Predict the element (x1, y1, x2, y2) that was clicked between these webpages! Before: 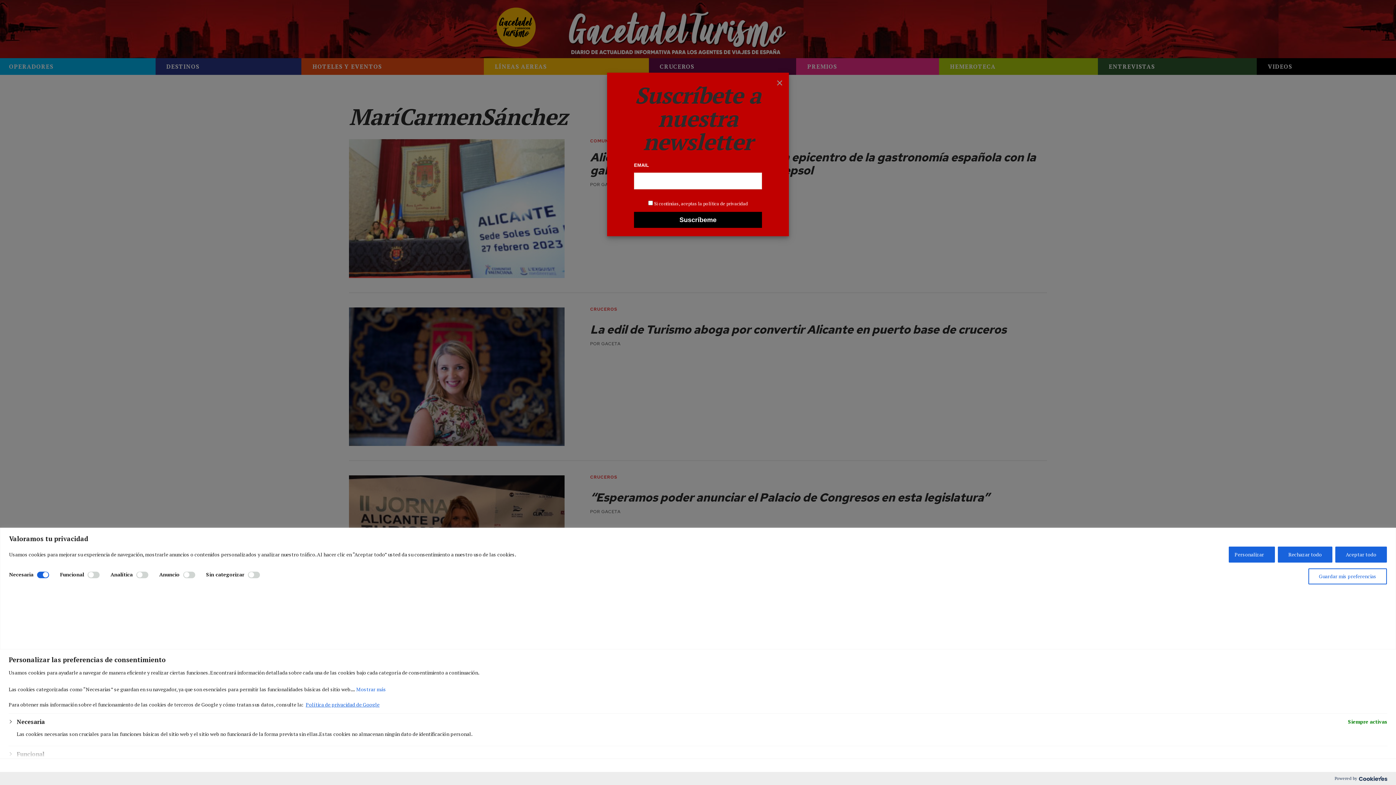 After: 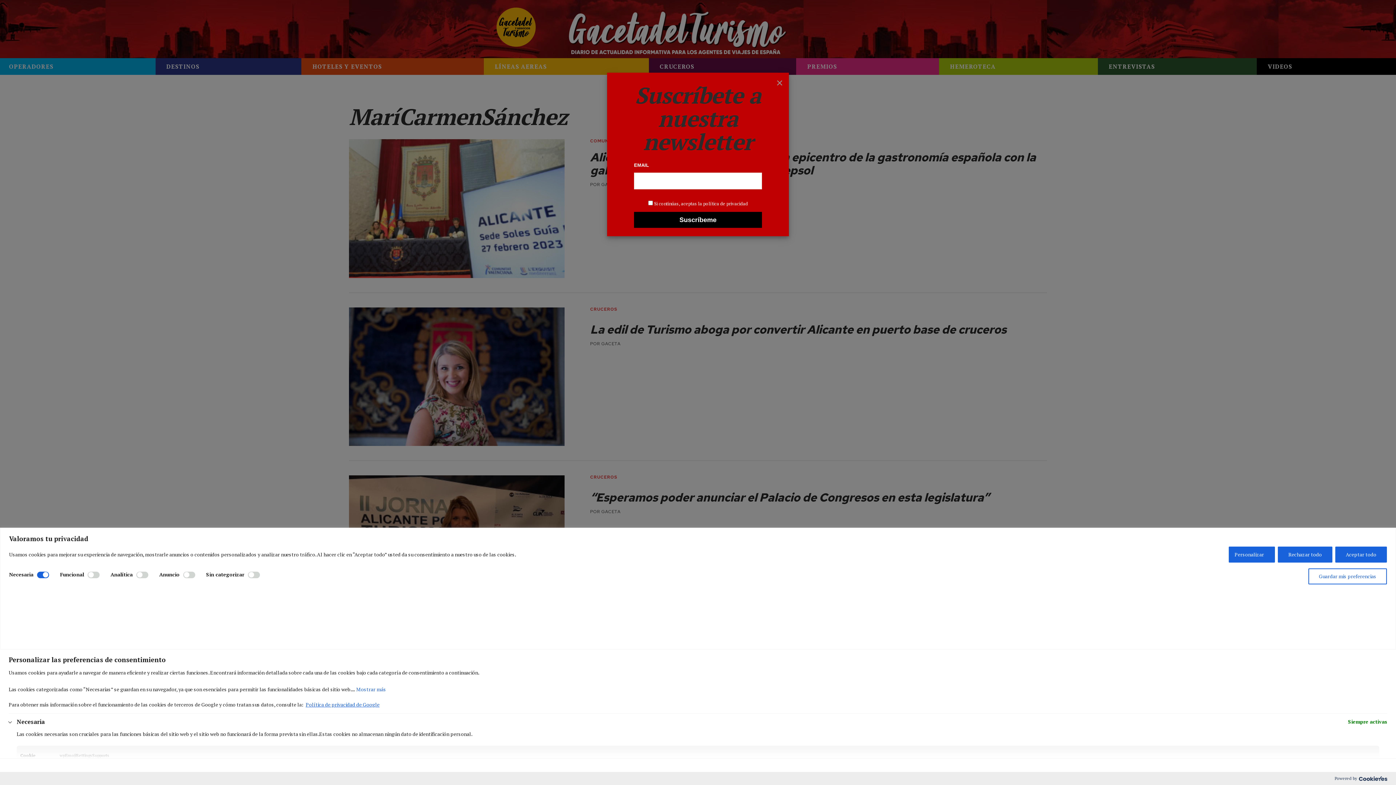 Action: bbox: (16, 717, 44, 726) label: Necesaria